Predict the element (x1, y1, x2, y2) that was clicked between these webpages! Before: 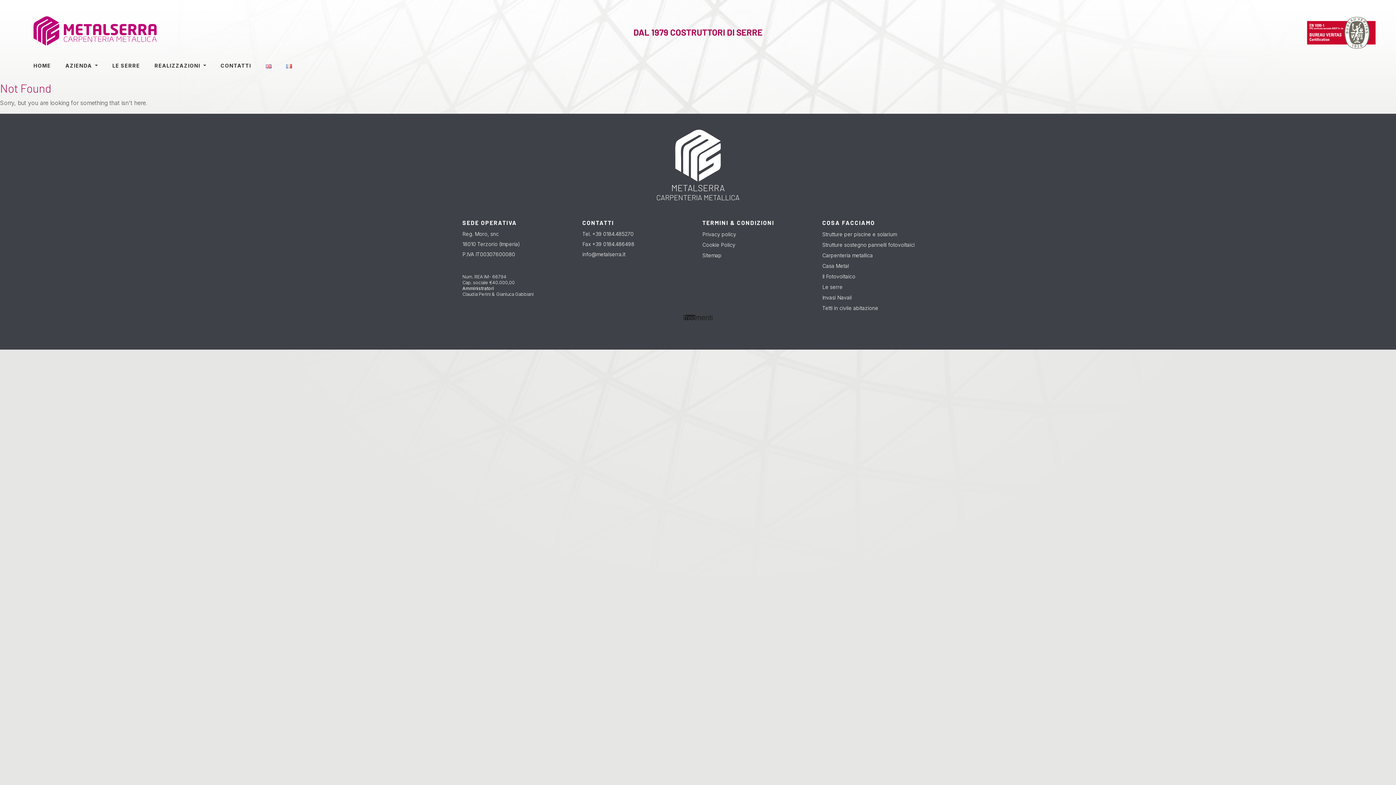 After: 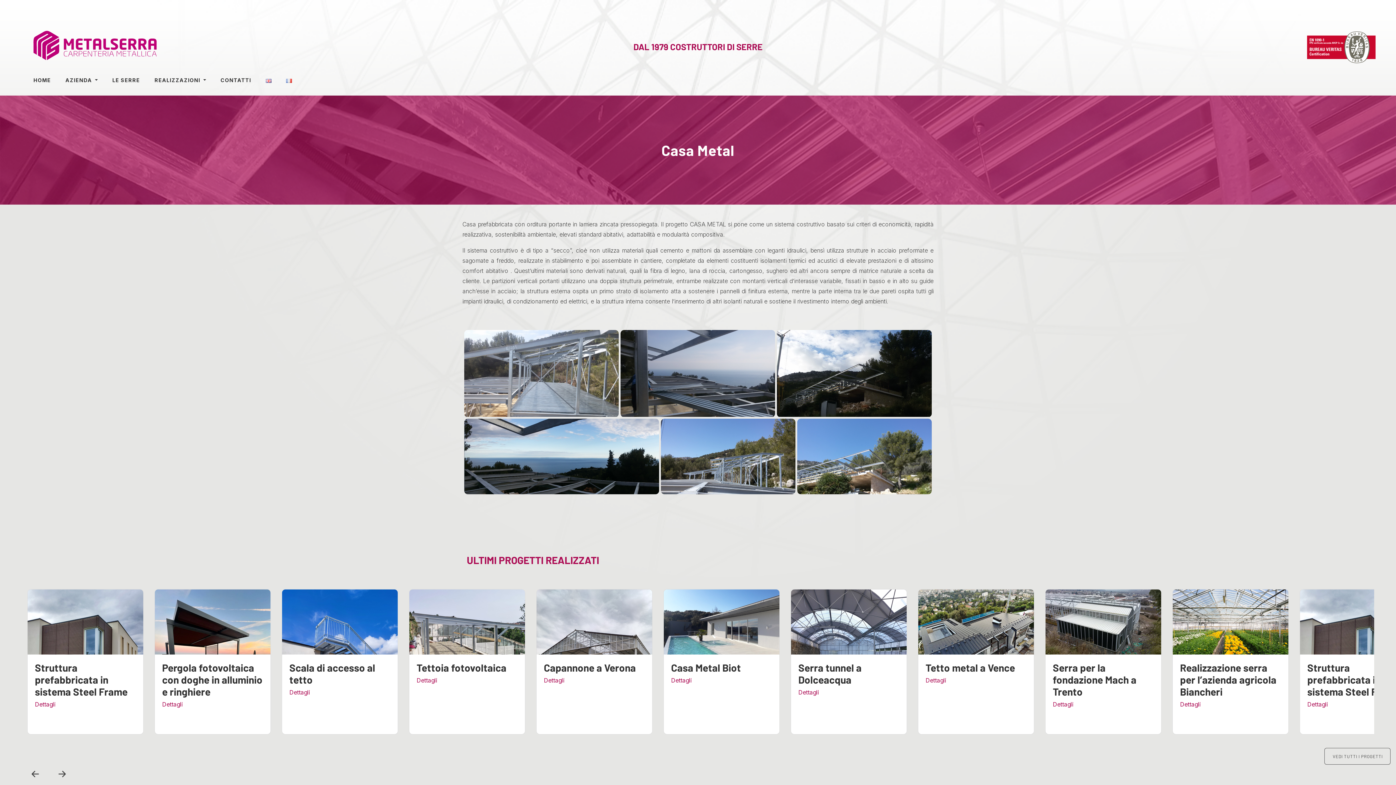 Action: bbox: (822, 262, 849, 269) label: Casa Metal